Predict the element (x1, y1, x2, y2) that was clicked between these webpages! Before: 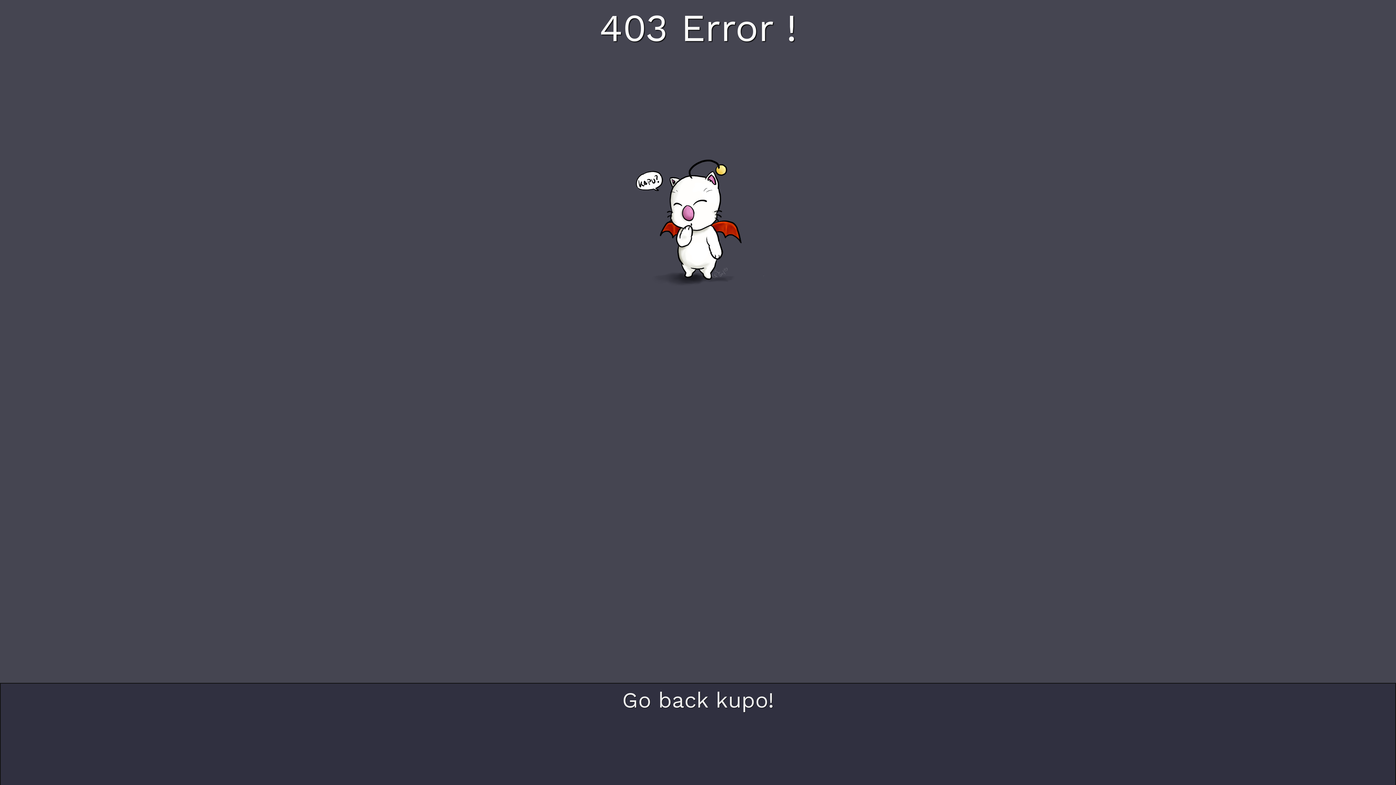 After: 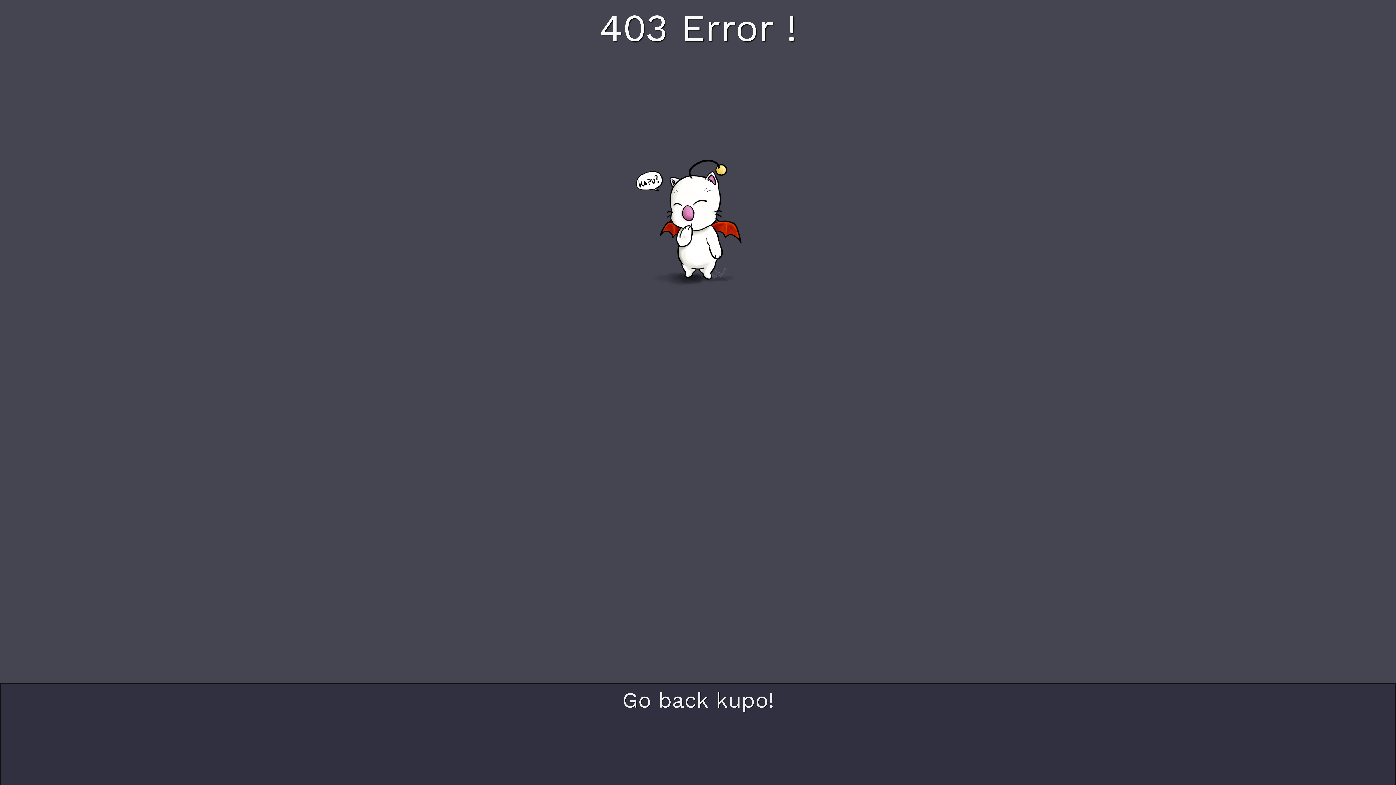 Action: bbox: (622, 687, 774, 713) label: Go back kupo!